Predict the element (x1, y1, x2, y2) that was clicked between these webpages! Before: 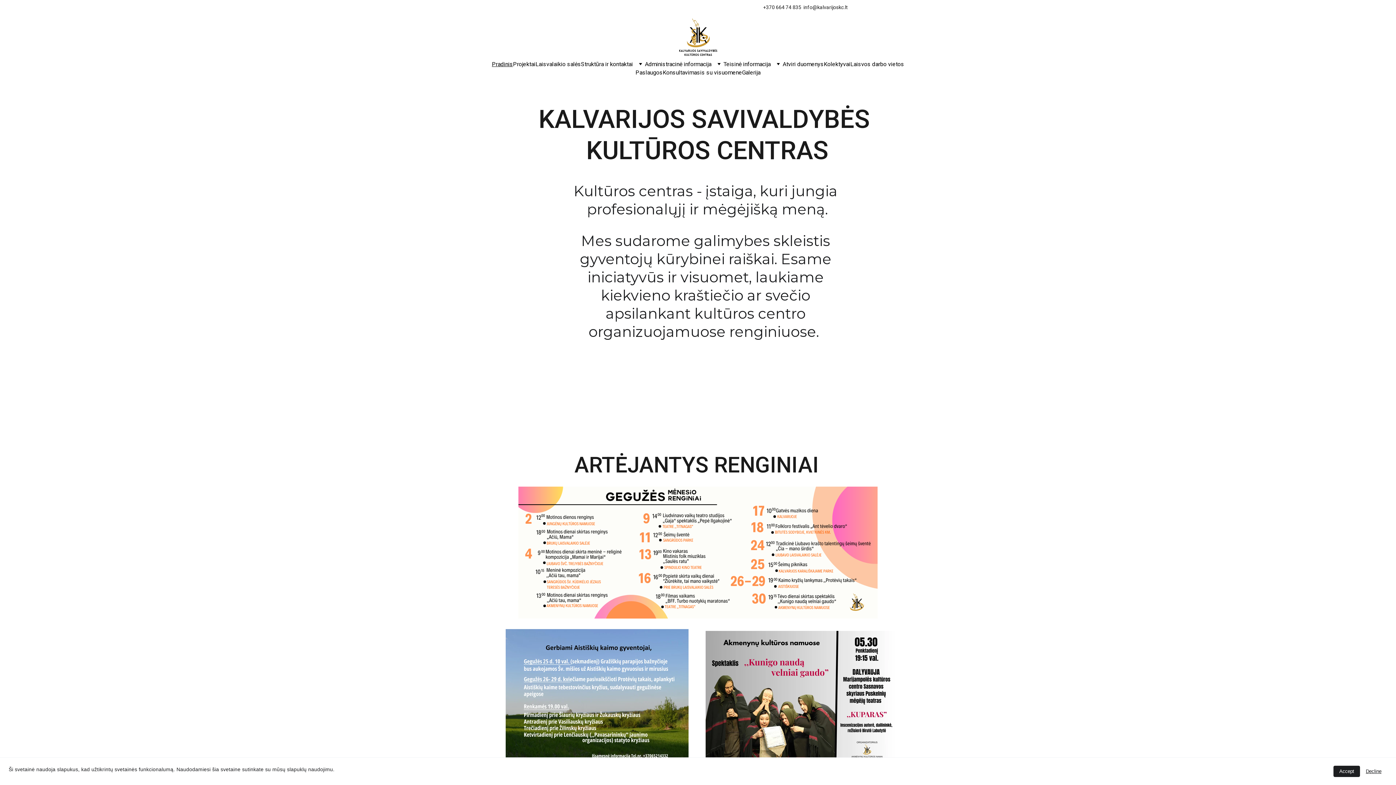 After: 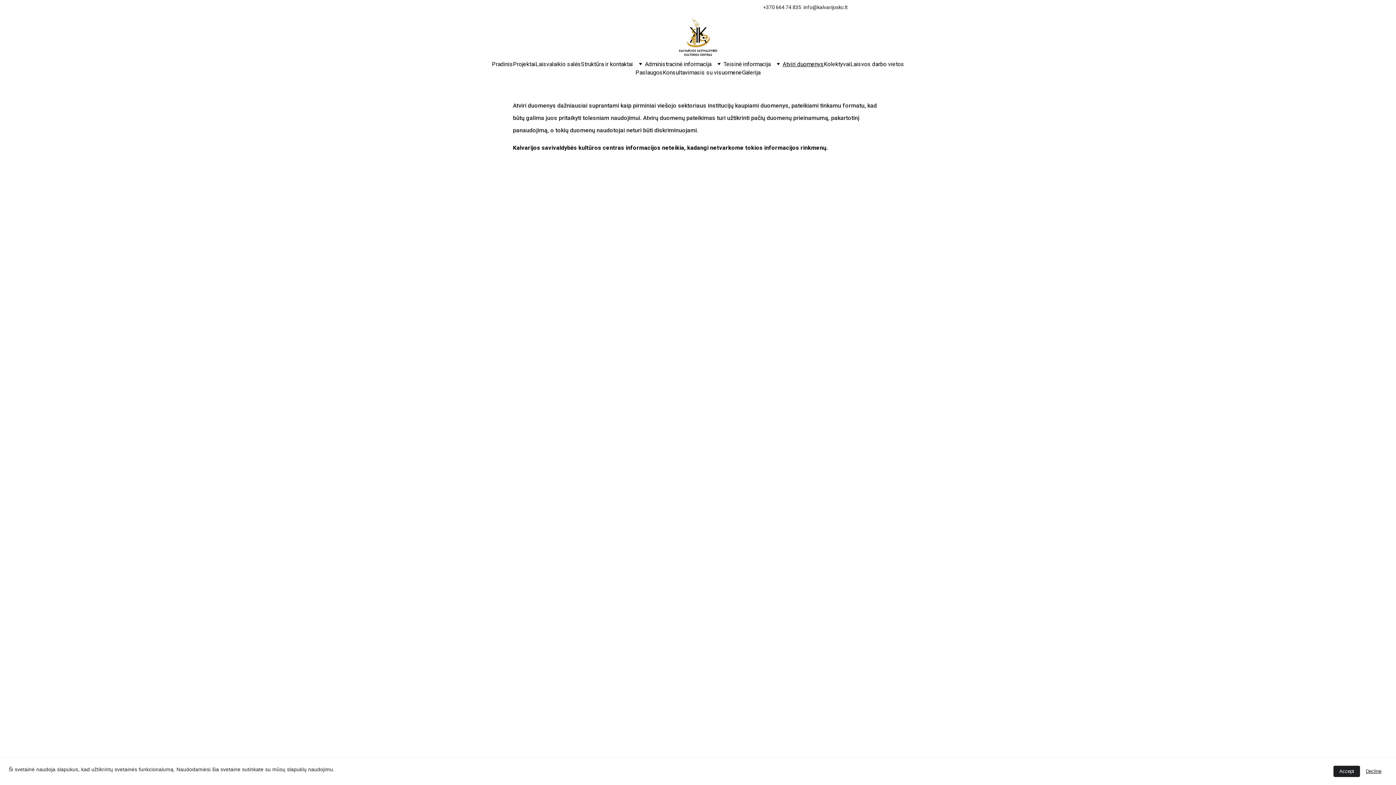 Action: label: Atviri duomenys bbox: (782, 60, 824, 68)